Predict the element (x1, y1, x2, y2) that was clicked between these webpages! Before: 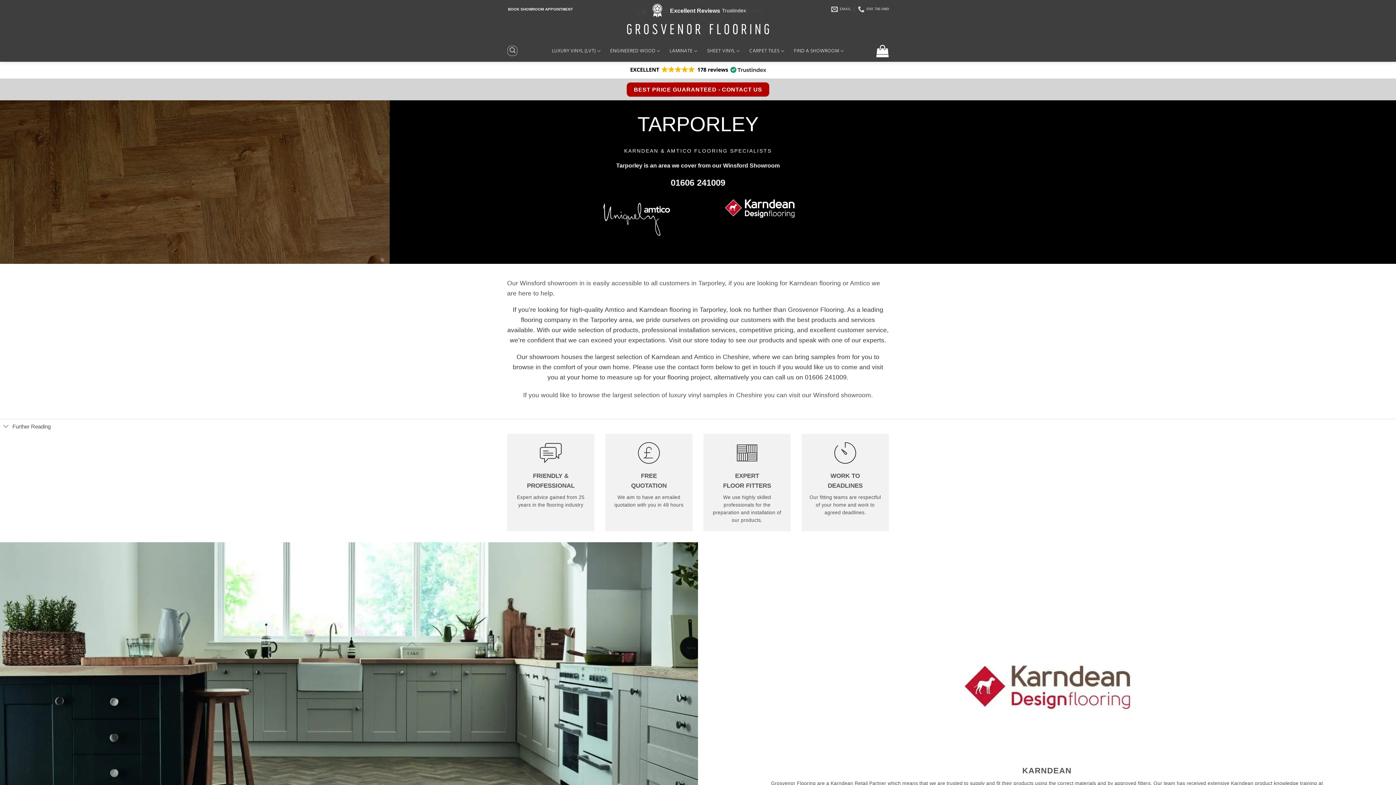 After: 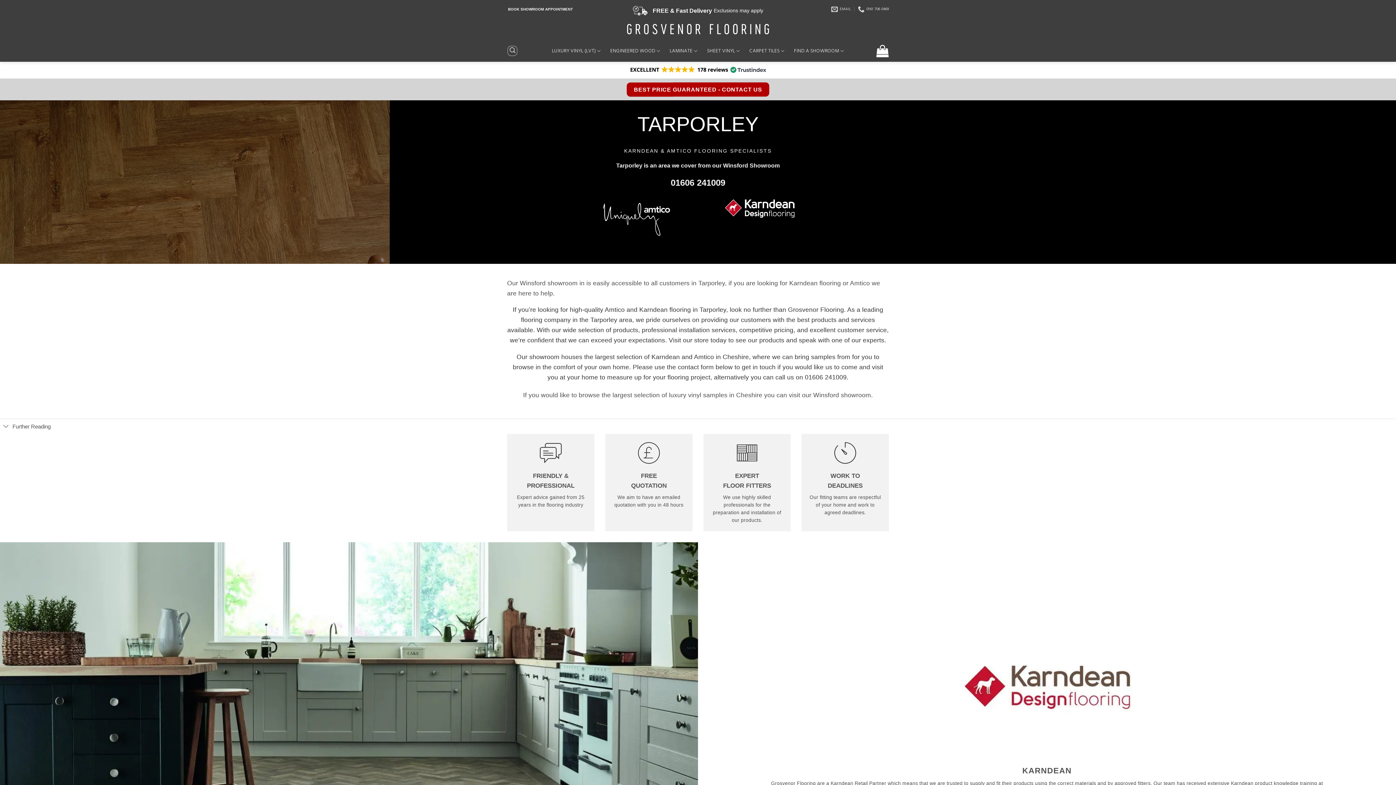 Action: bbox: (2, 64, 1393, 75)